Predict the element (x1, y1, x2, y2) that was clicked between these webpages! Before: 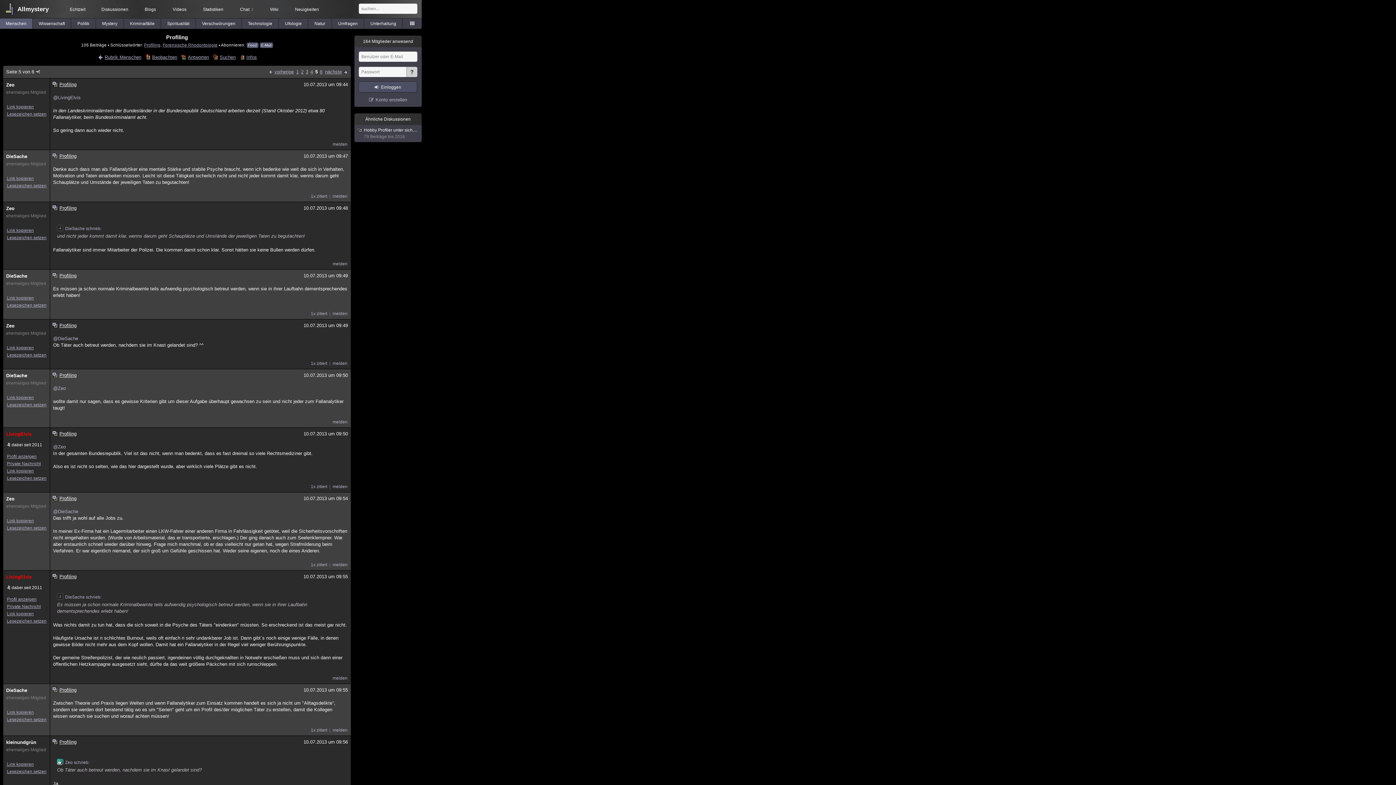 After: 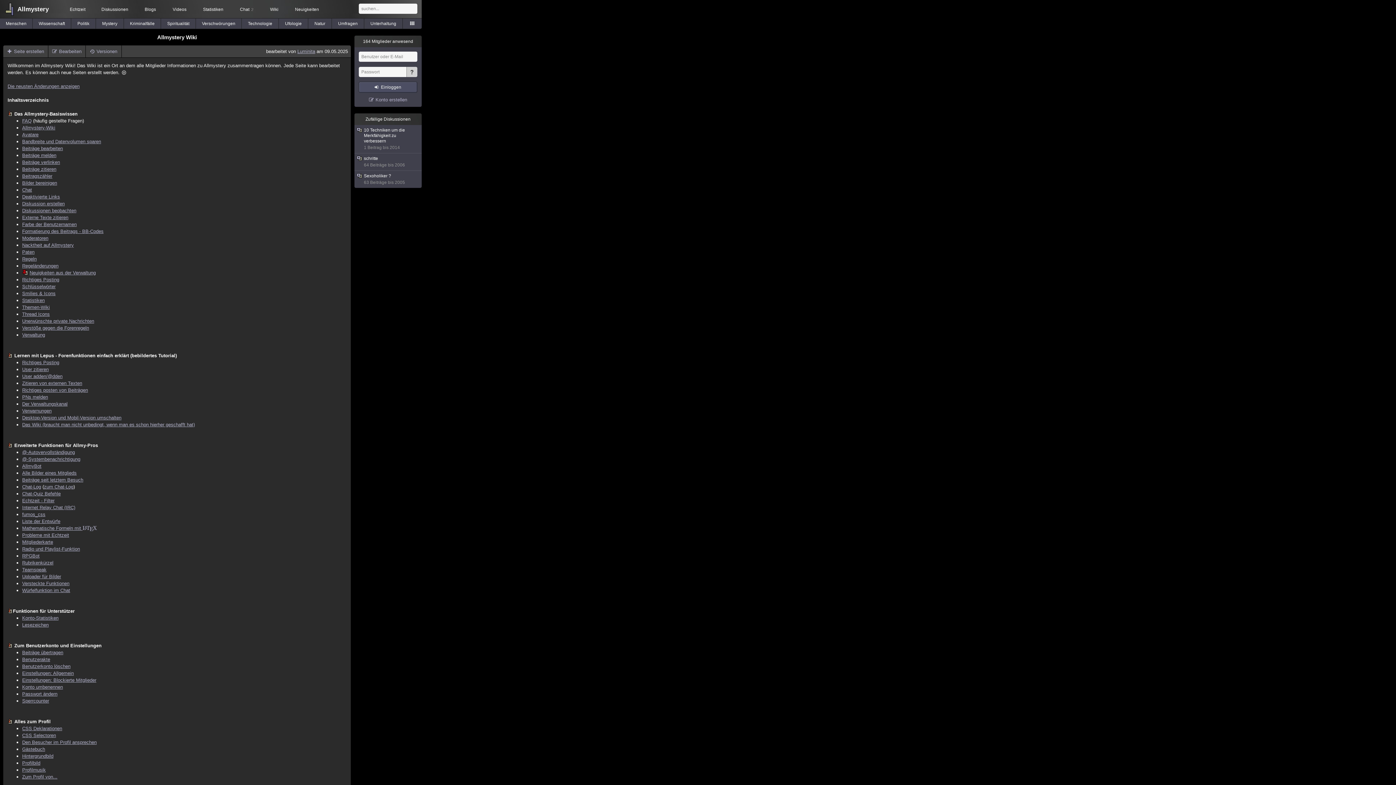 Action: bbox: (261, 6, 286, 12) label: Wiki